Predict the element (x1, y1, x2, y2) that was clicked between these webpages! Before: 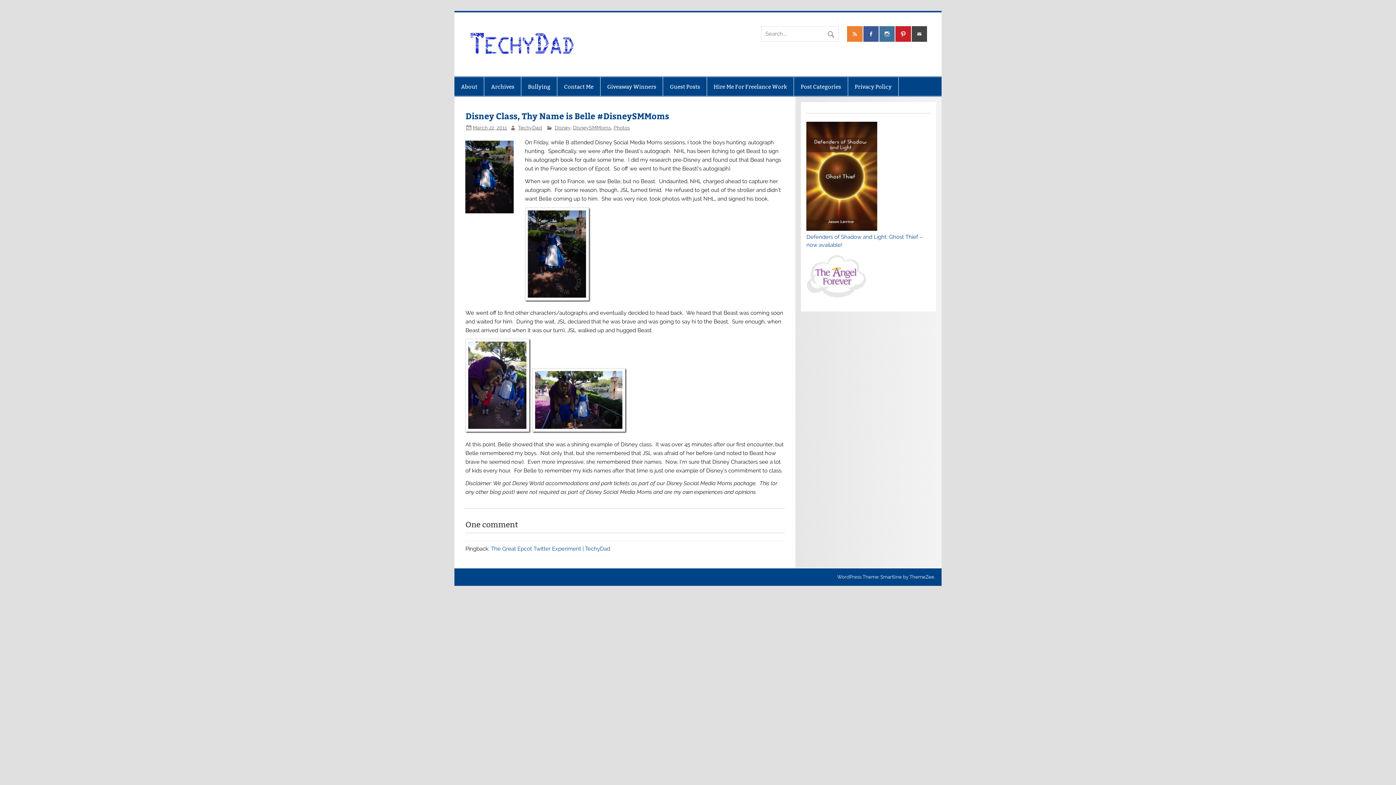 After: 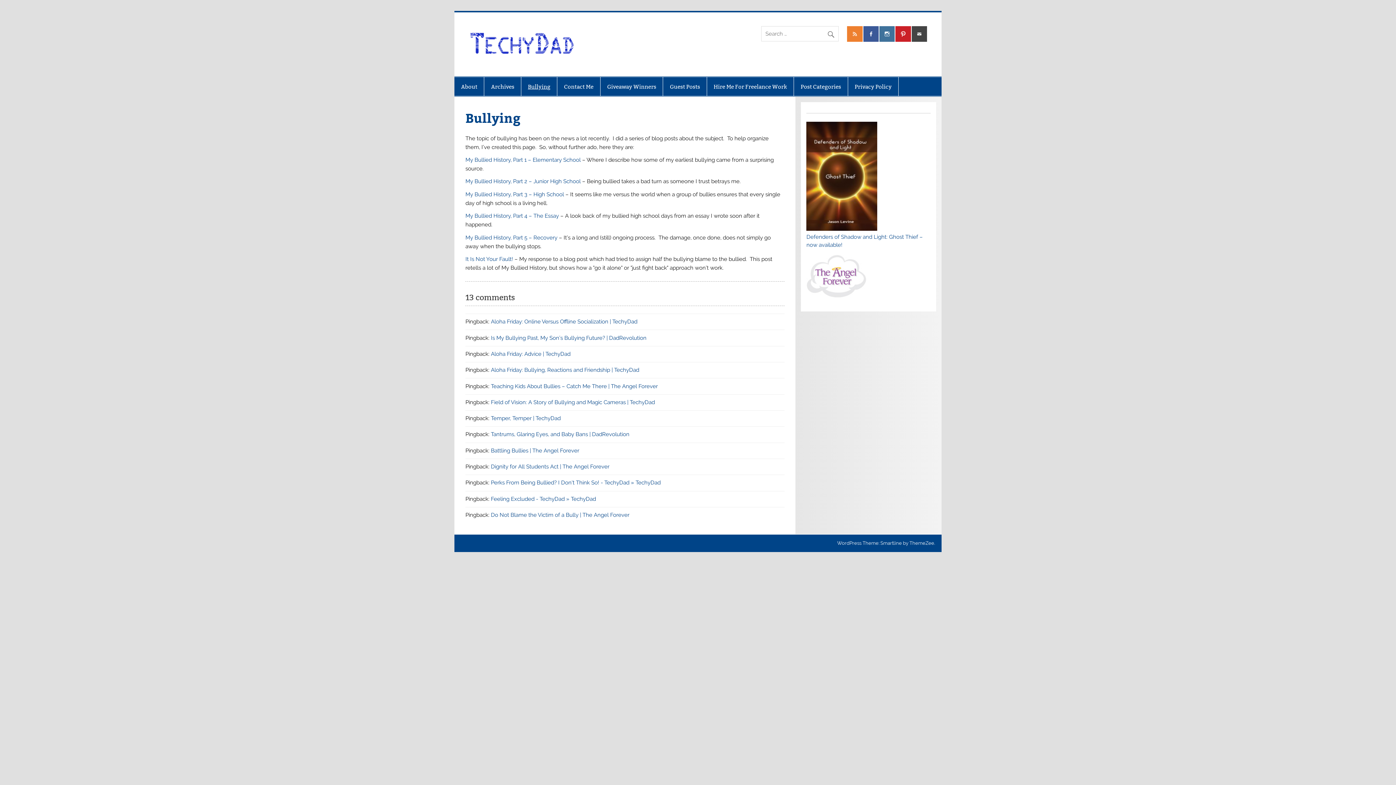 Action: bbox: (521, 77, 557, 95) label: Bullying